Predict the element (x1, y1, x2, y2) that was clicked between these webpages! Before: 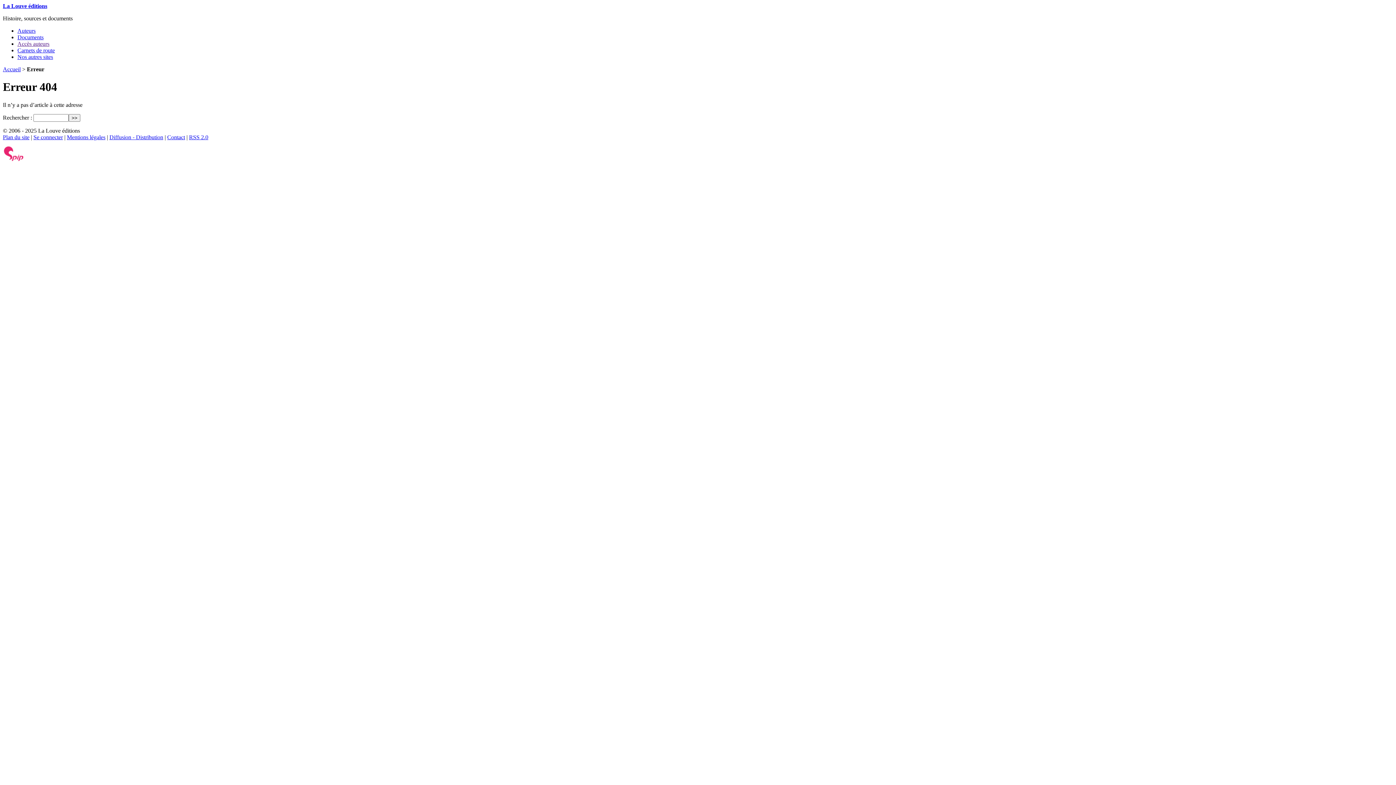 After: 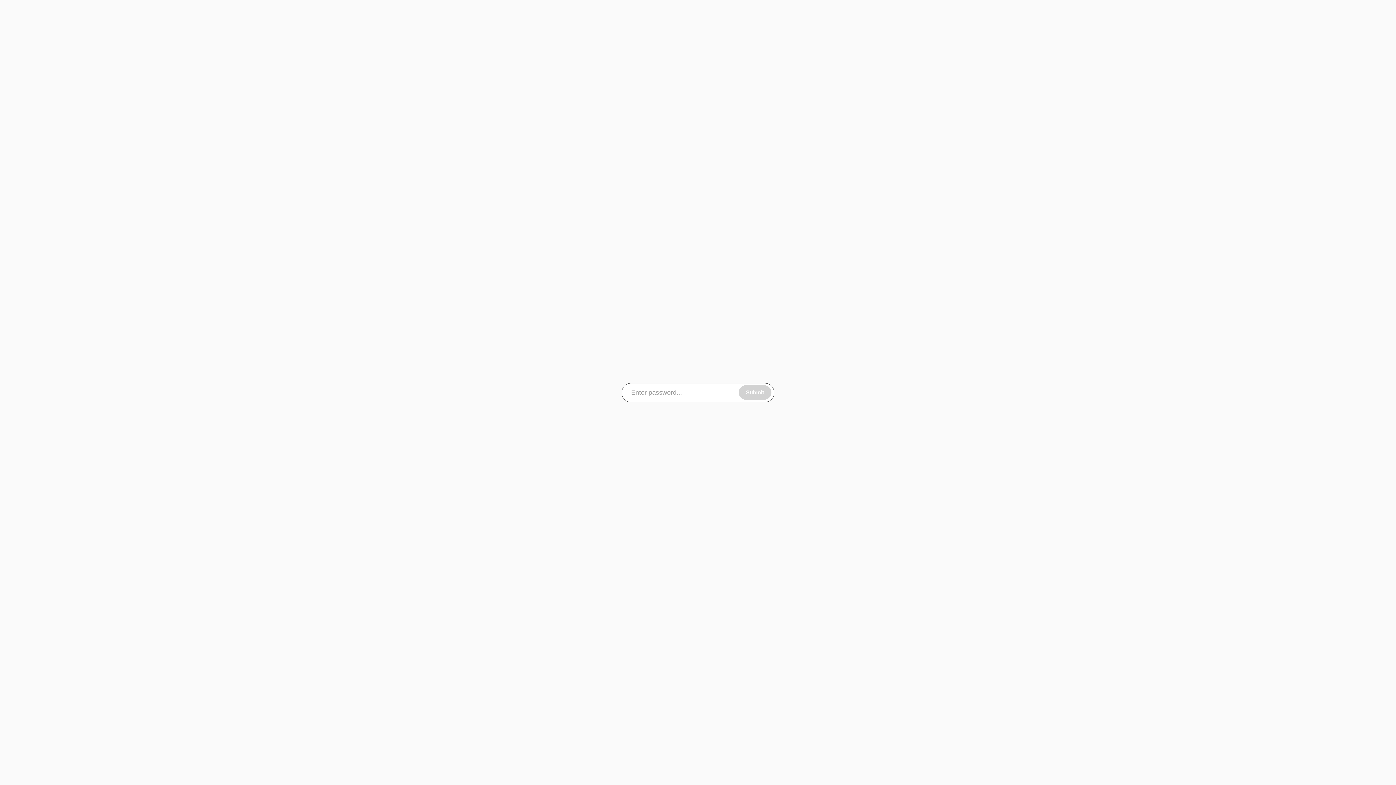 Action: bbox: (17, 47, 54, 53) label: Carnets de route